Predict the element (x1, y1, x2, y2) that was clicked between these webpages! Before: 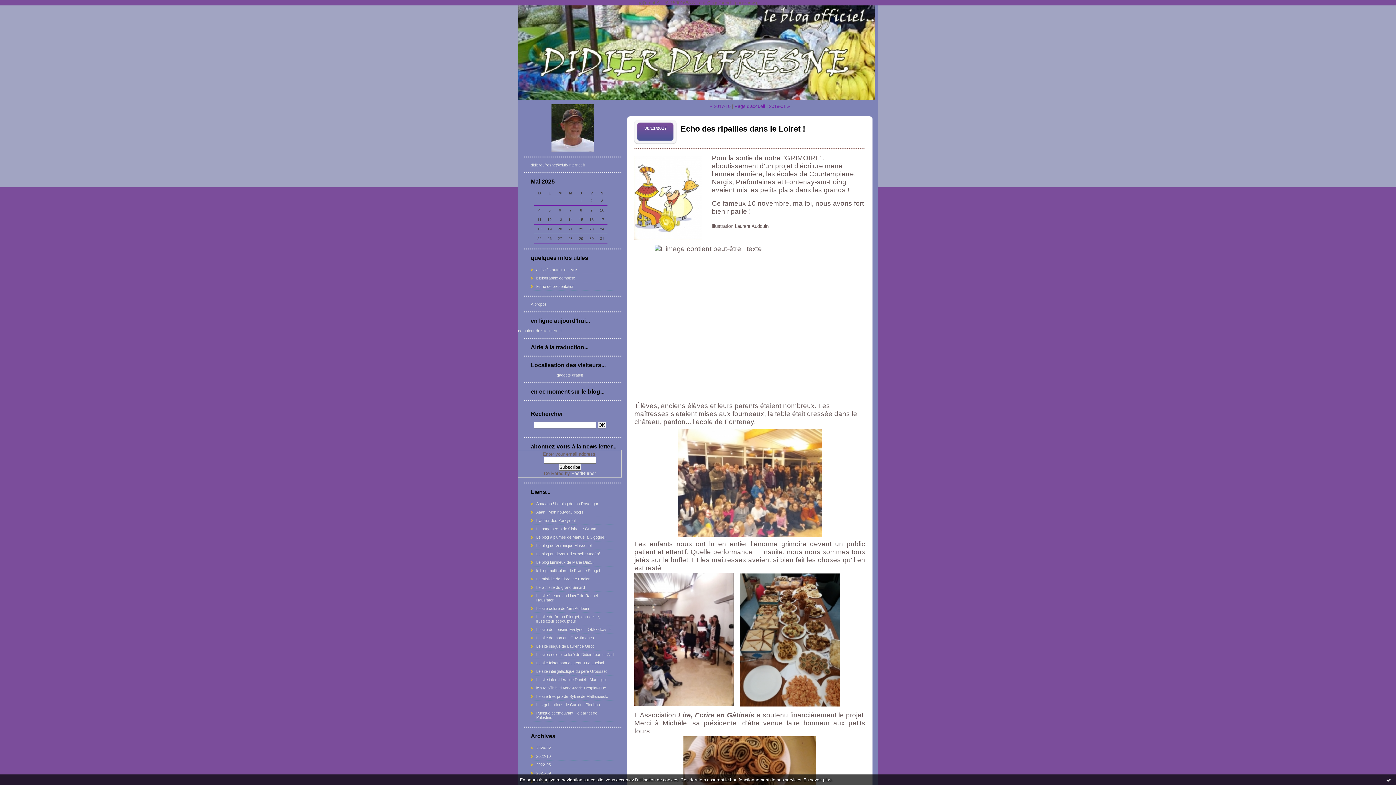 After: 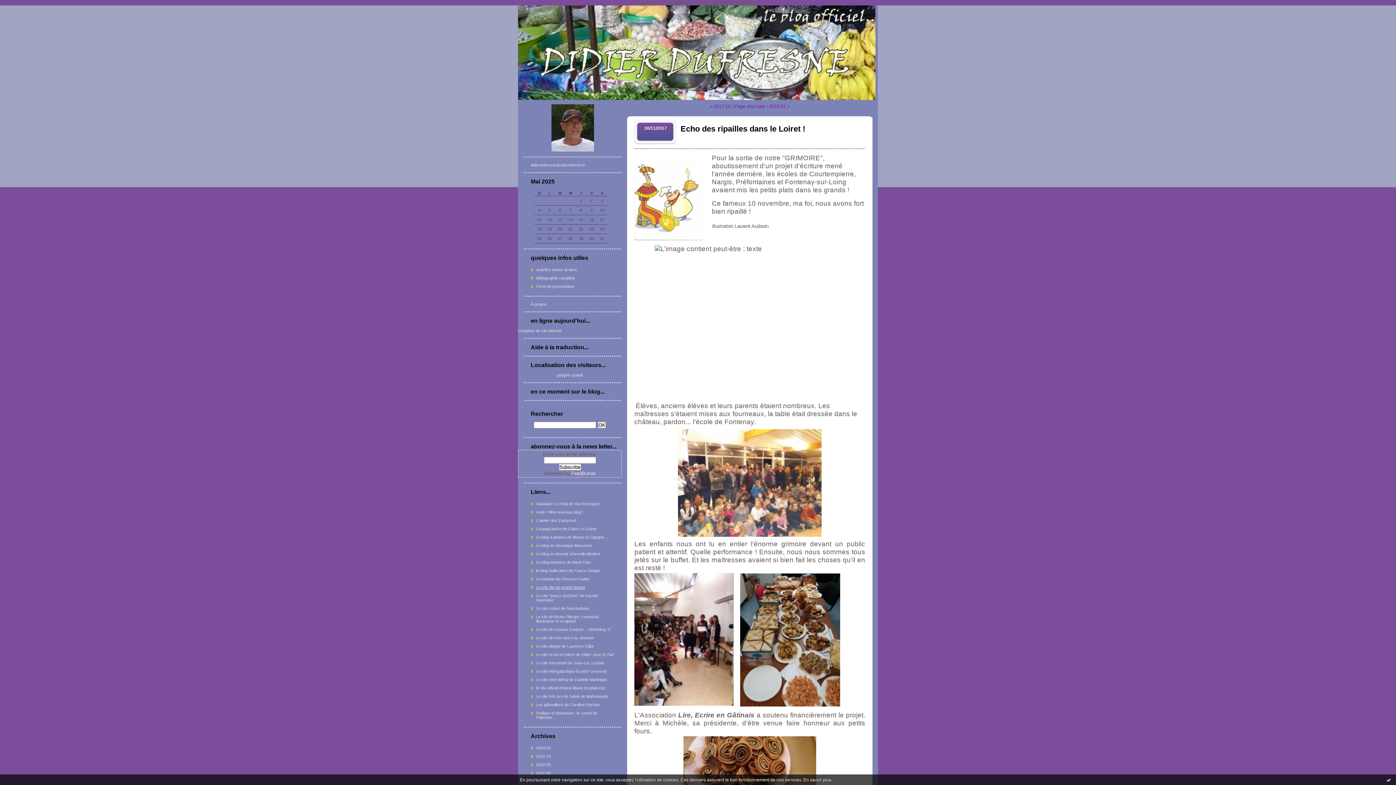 Action: label: Le p'tit site du grand Simard bbox: (530, 585, 614, 589)